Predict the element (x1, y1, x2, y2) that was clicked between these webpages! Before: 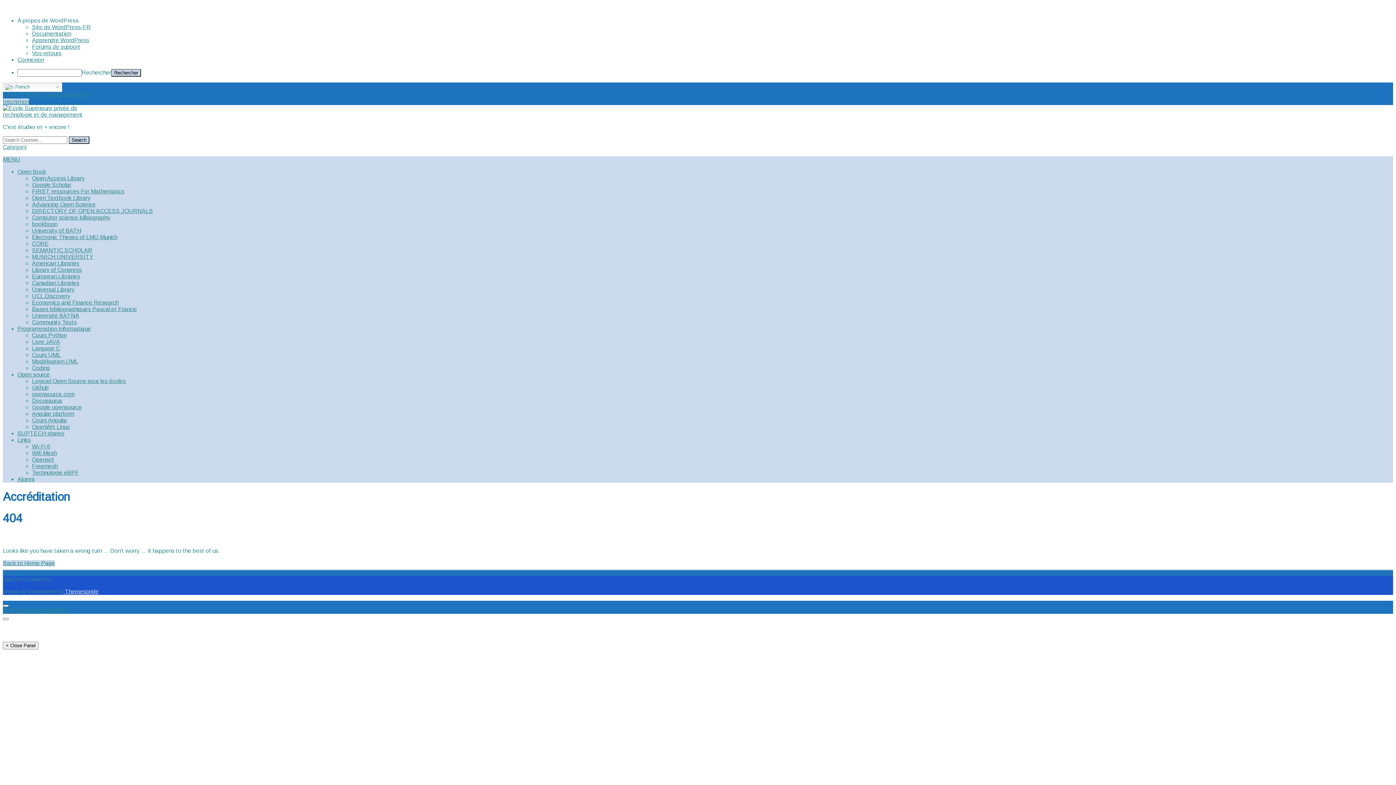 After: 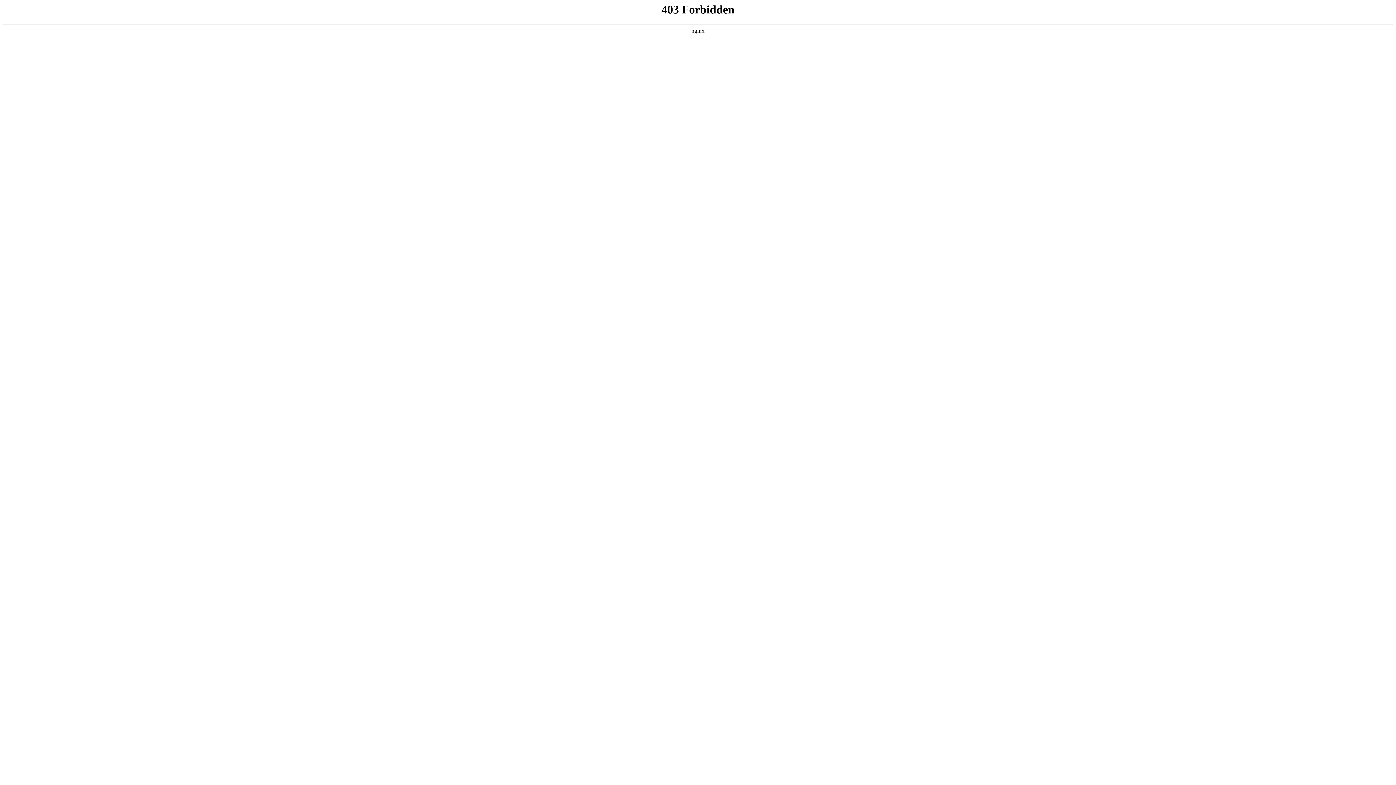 Action: label: Documentation bbox: (32, 30, 71, 36)